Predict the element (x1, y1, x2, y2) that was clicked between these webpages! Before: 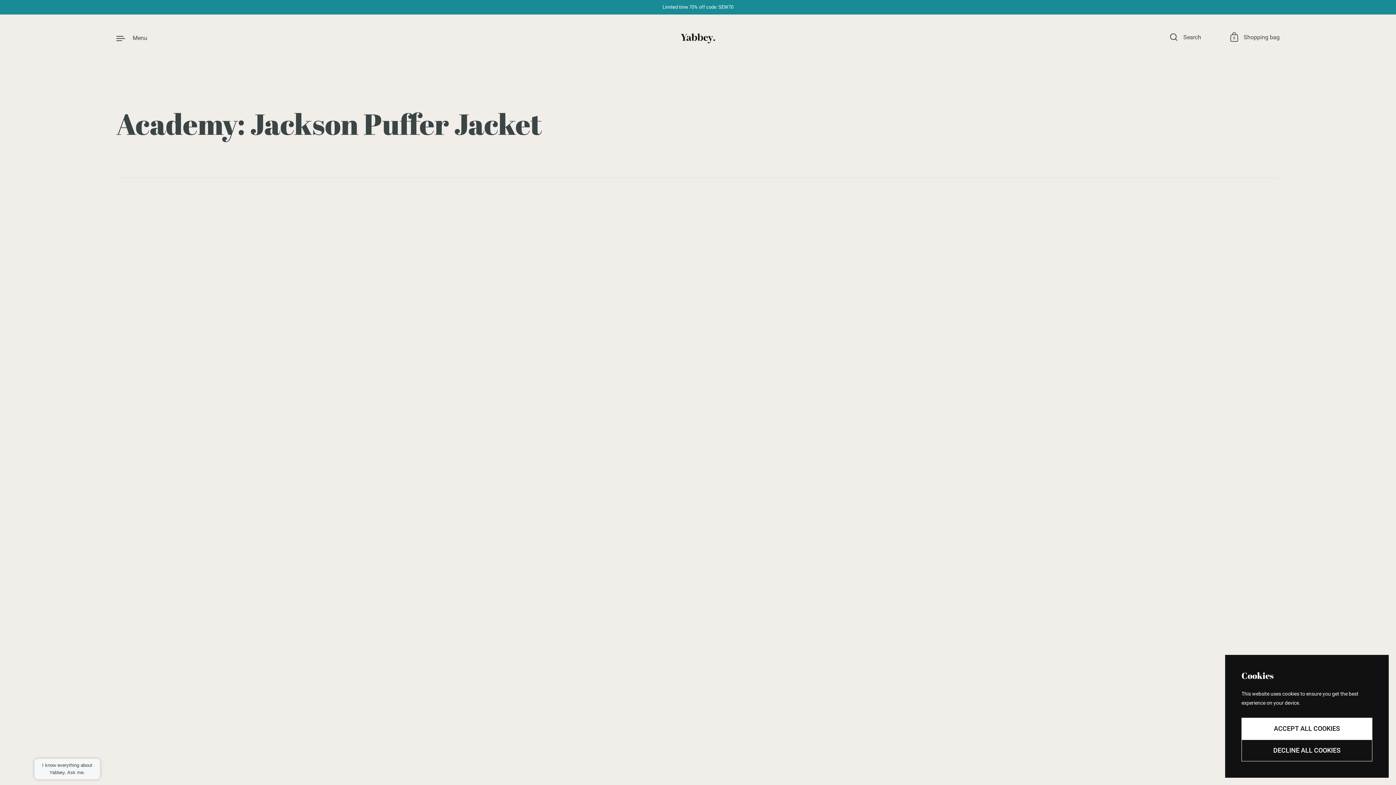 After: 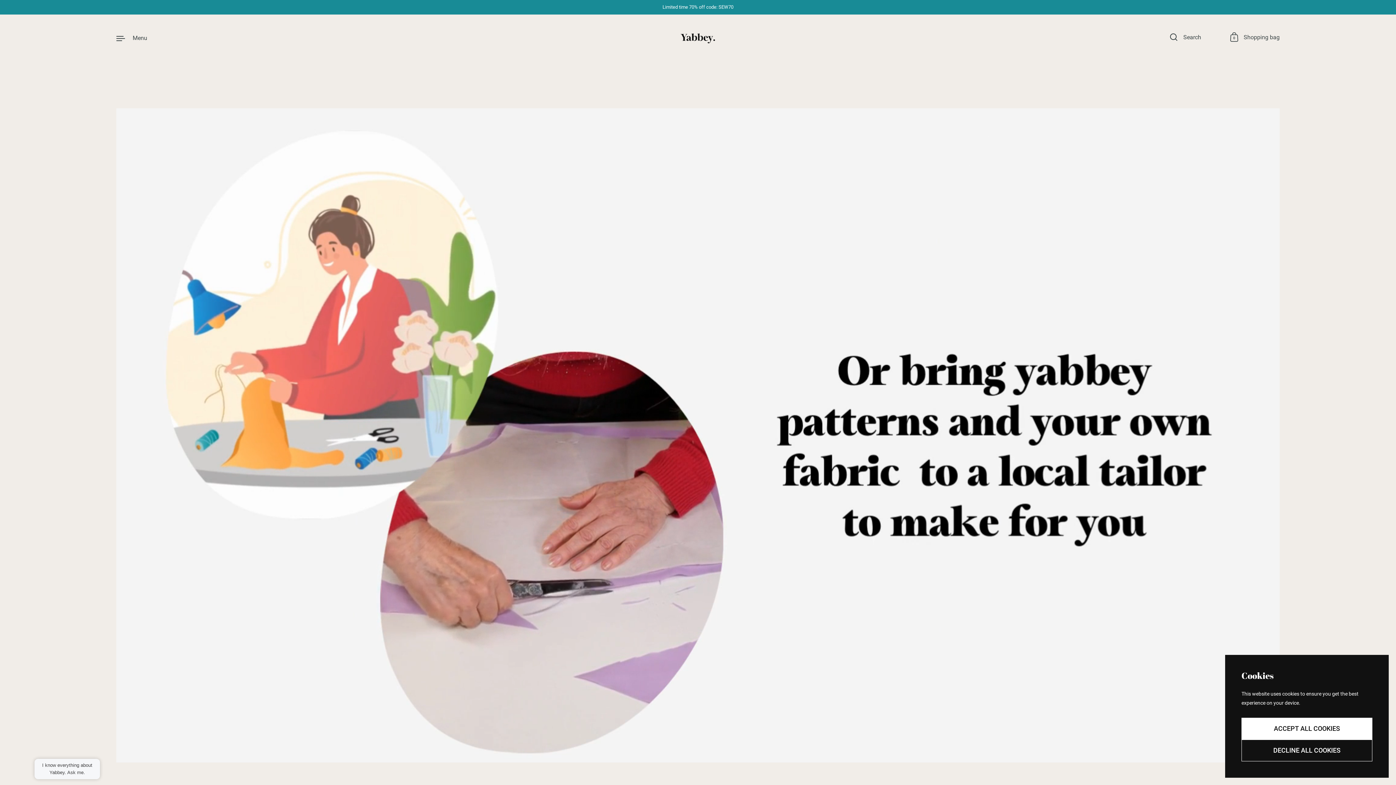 Action: bbox: (677, 30, 718, 44)